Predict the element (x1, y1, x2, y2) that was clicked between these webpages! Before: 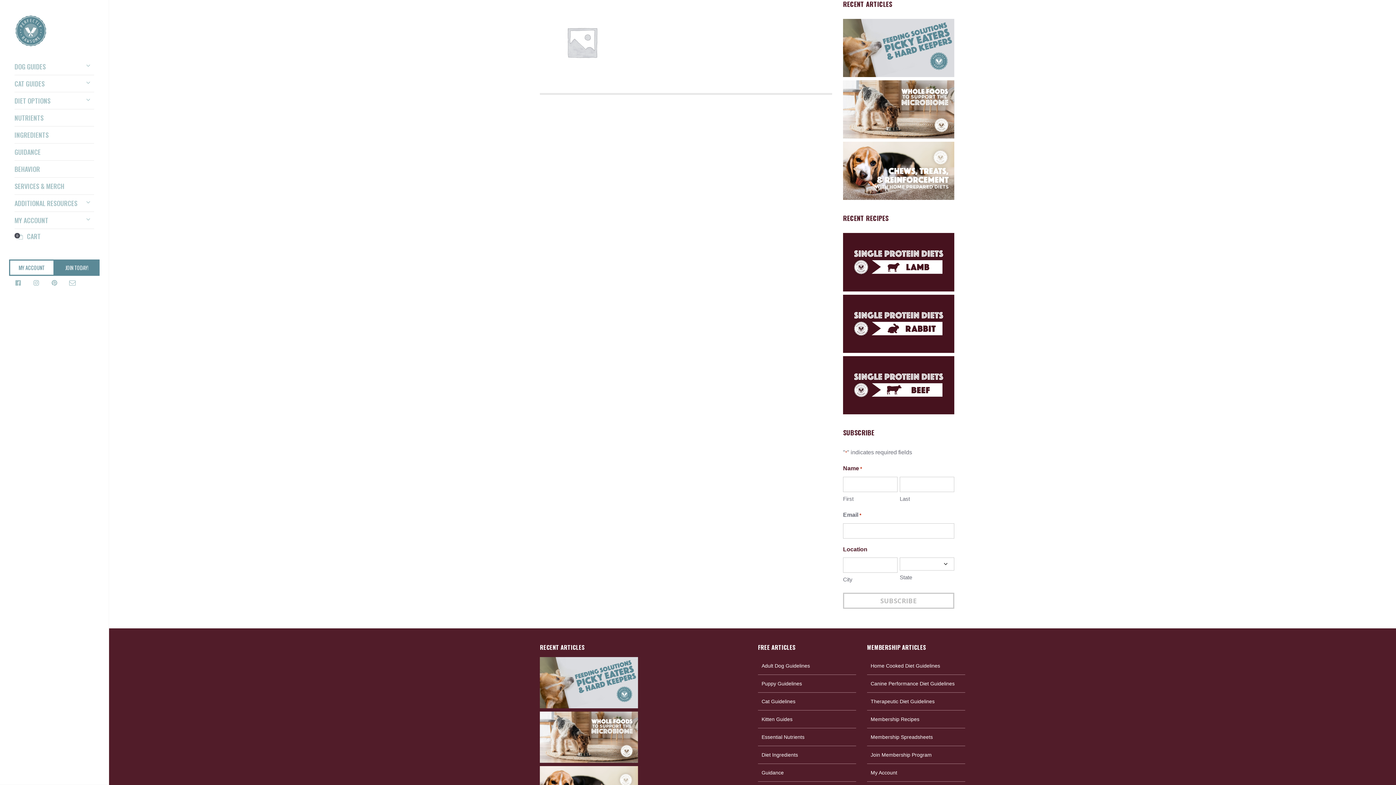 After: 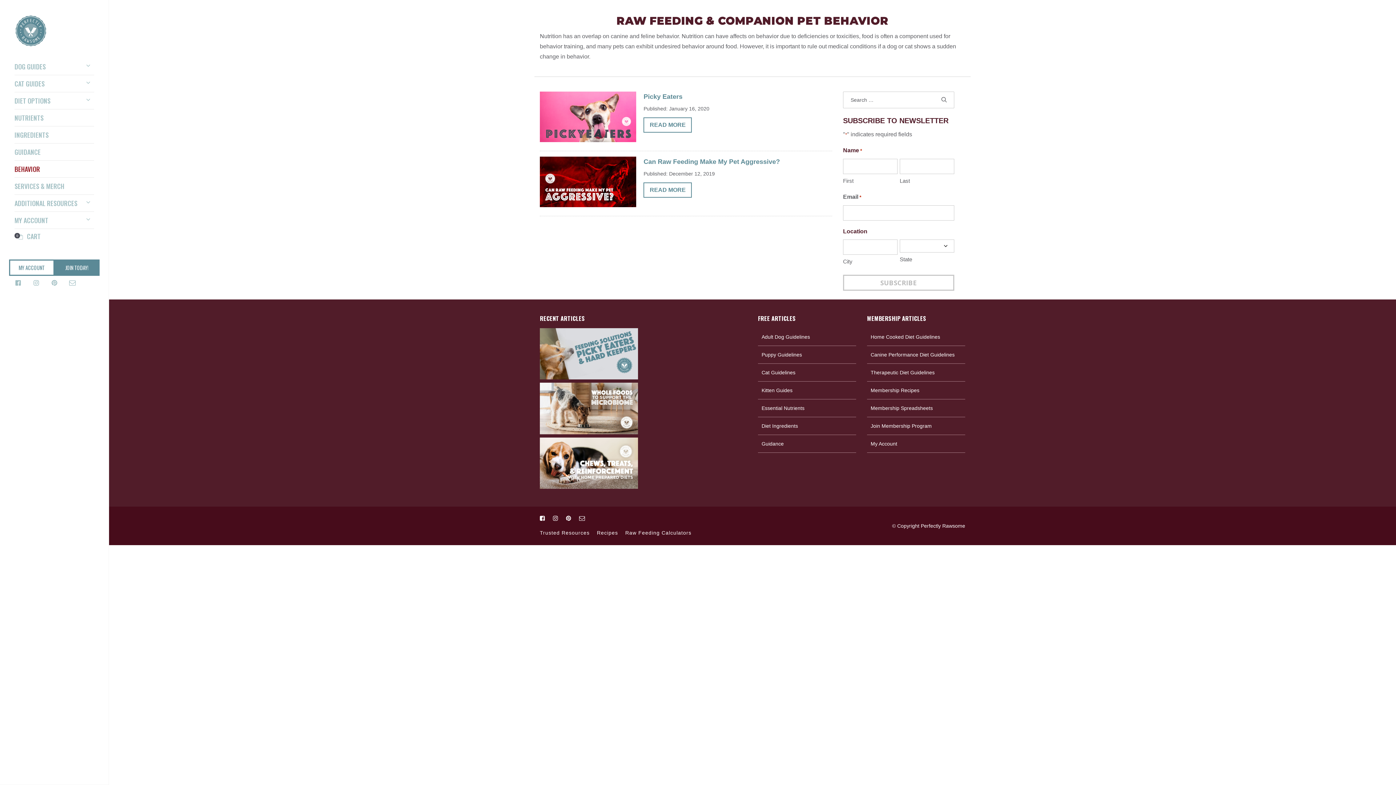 Action: label: BEHAVIOR bbox: (14, 160, 94, 177)